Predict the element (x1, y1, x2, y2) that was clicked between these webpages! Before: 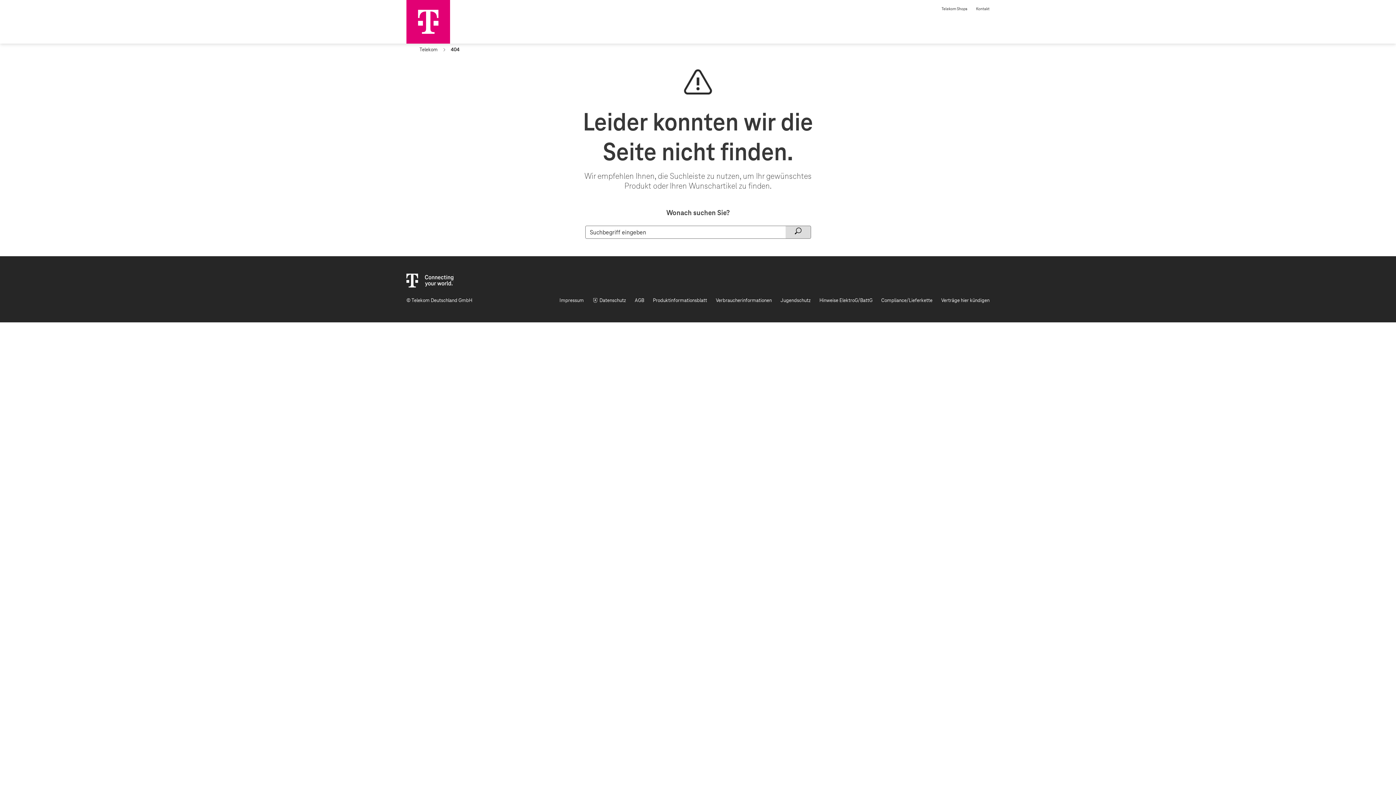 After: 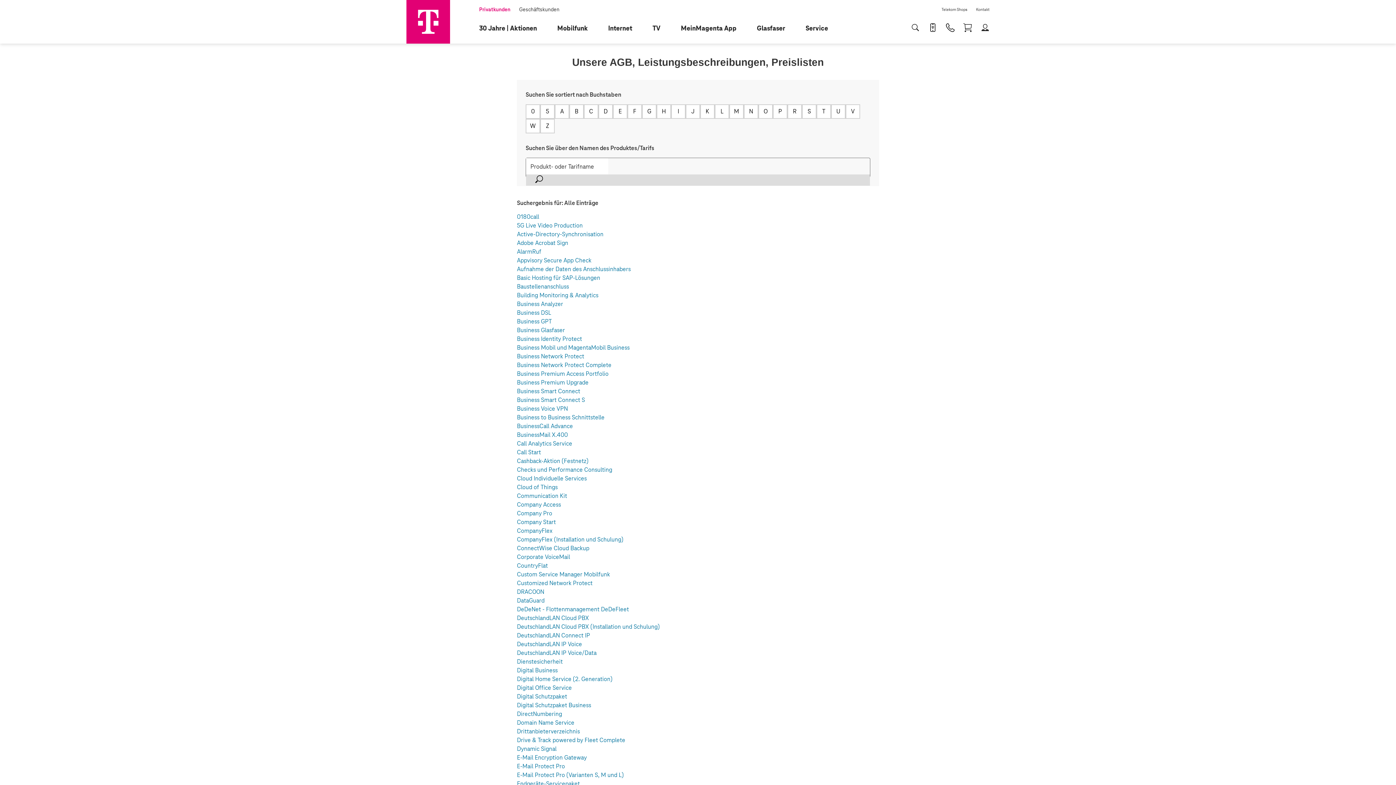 Action: label: AGB bbox: (634, 296, 644, 305)